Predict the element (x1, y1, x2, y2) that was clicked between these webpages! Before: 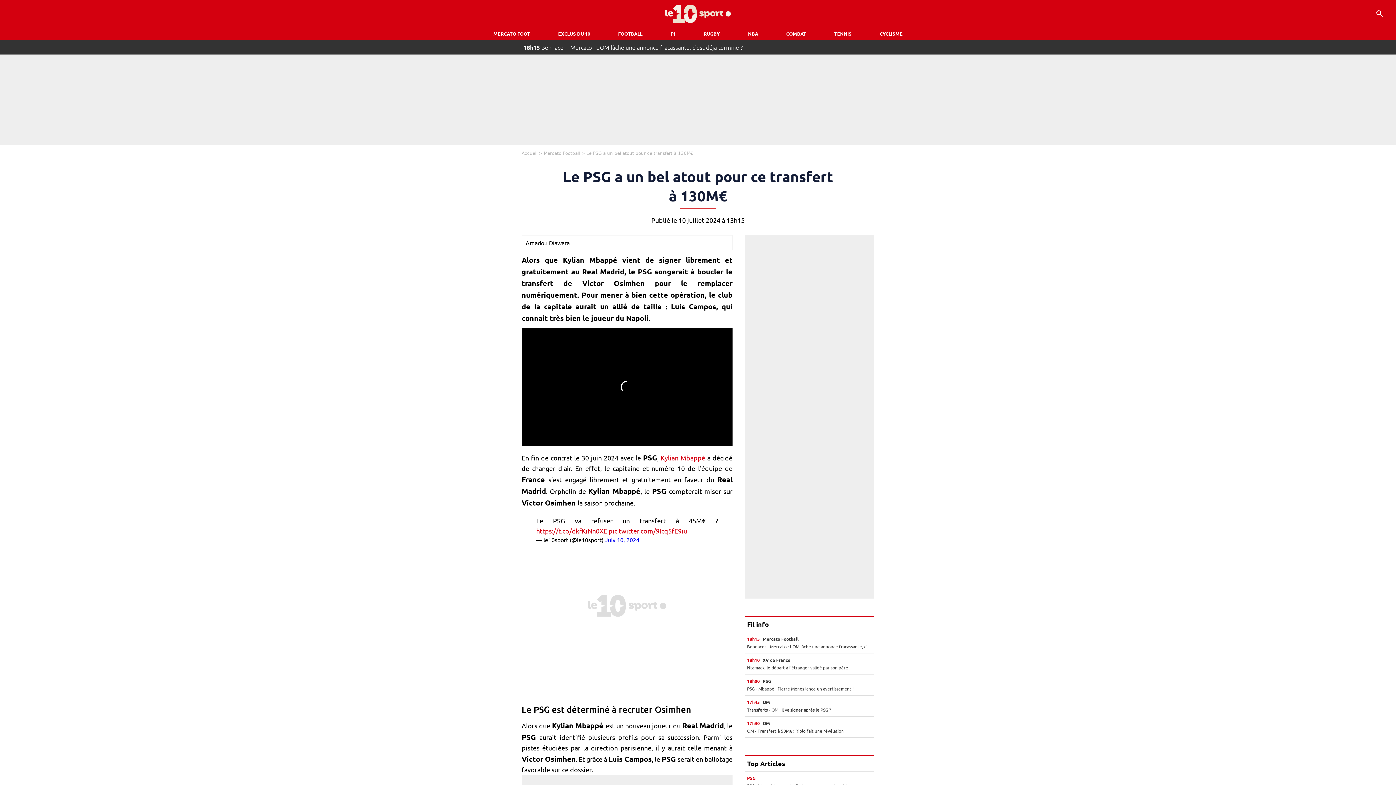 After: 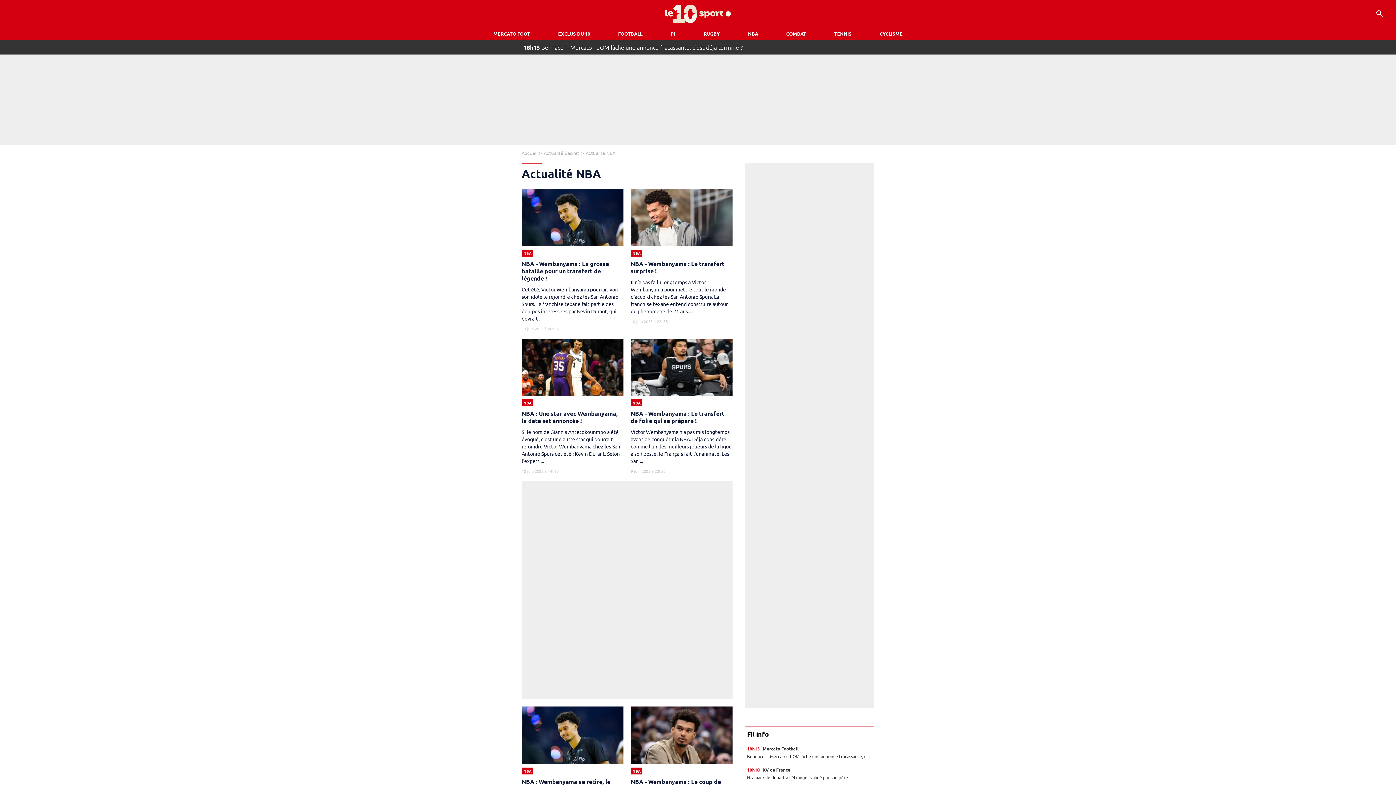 Action: label: NBA bbox: (744, 27, 762, 40)